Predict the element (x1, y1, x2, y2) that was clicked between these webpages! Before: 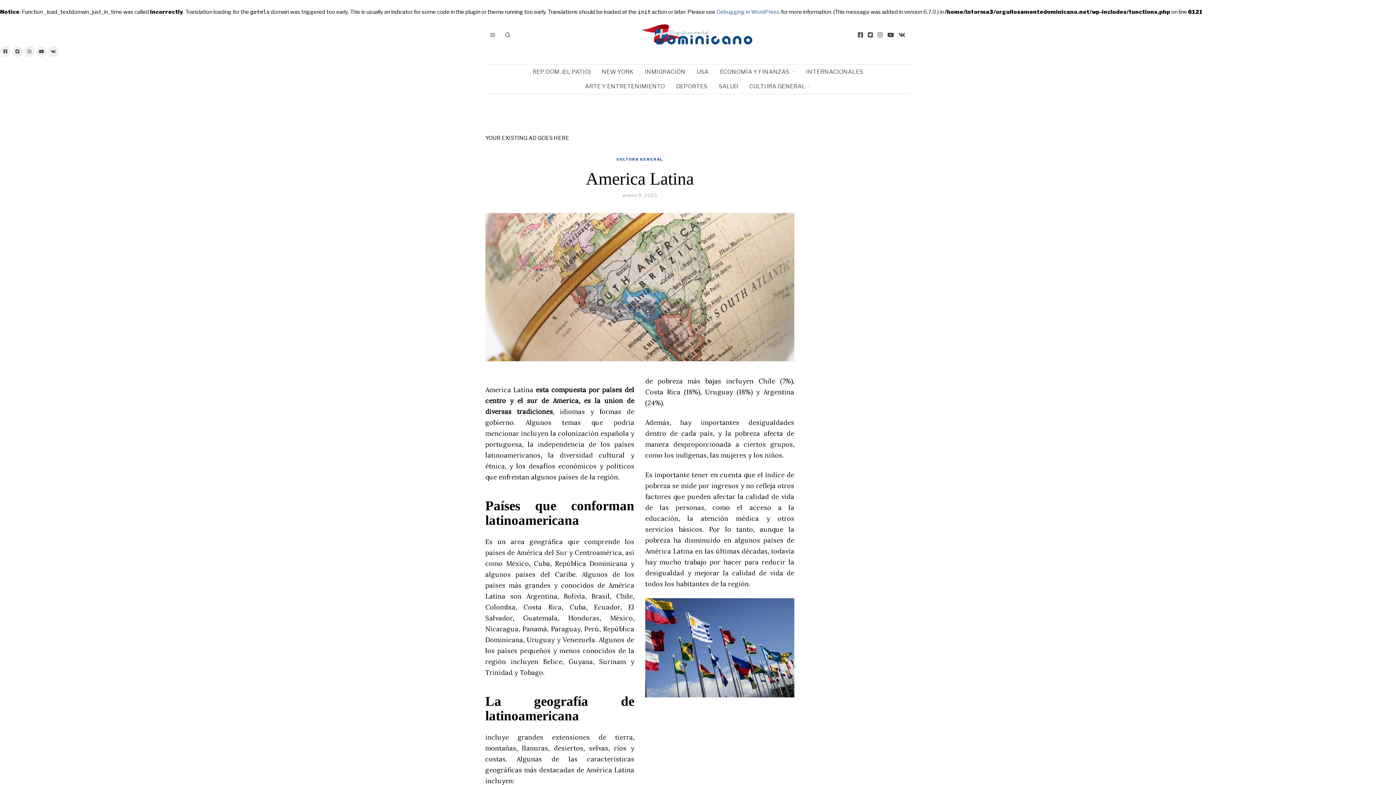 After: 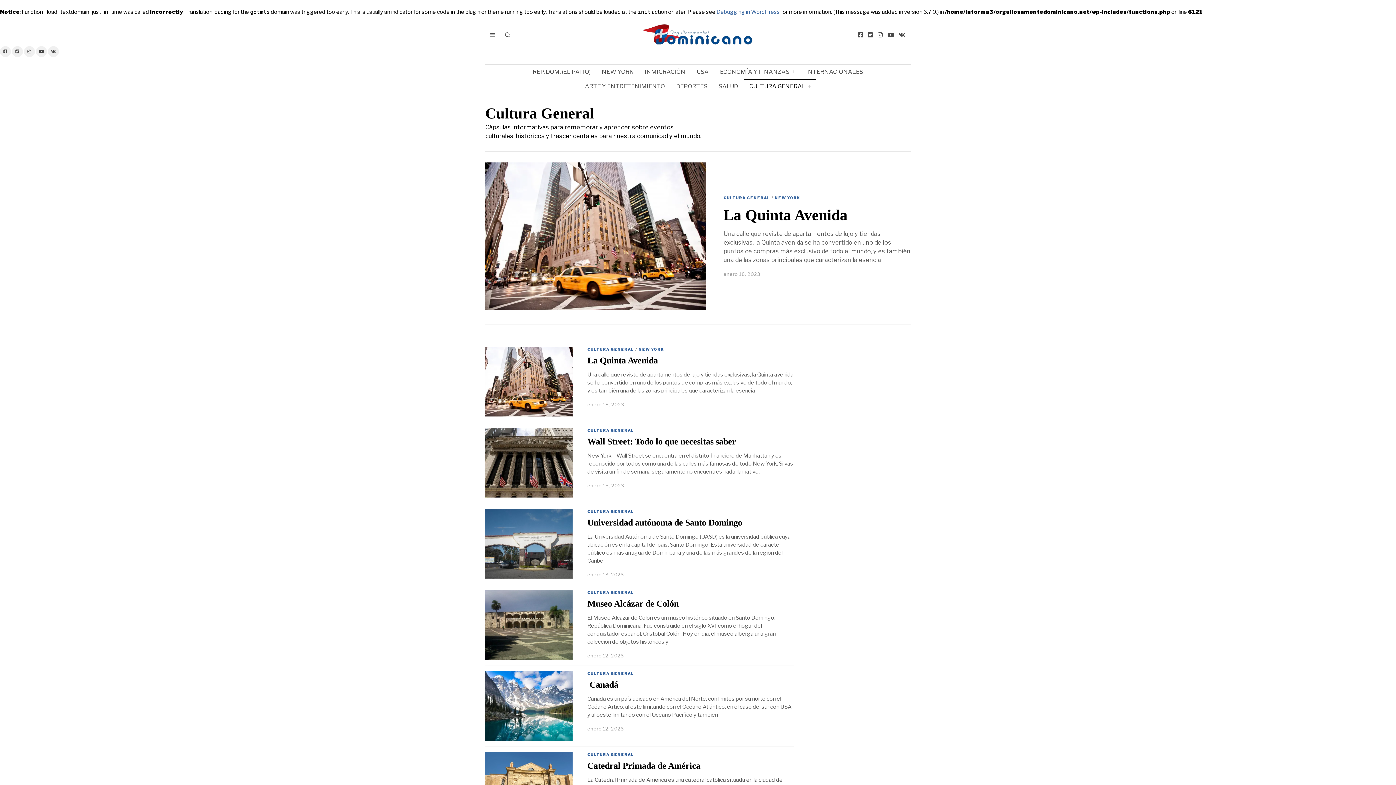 Action: bbox: (616, 157, 663, 162) label: CULTURA GENERAL